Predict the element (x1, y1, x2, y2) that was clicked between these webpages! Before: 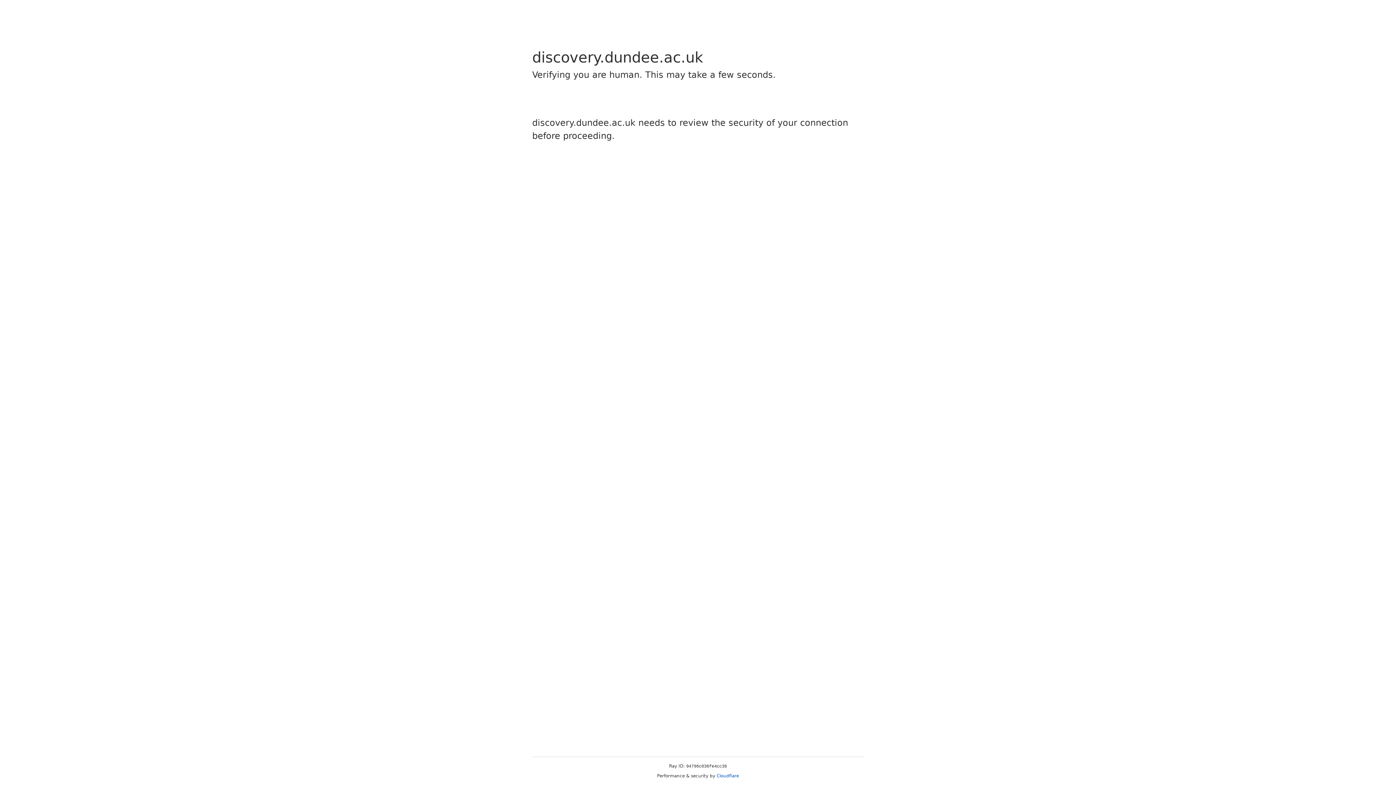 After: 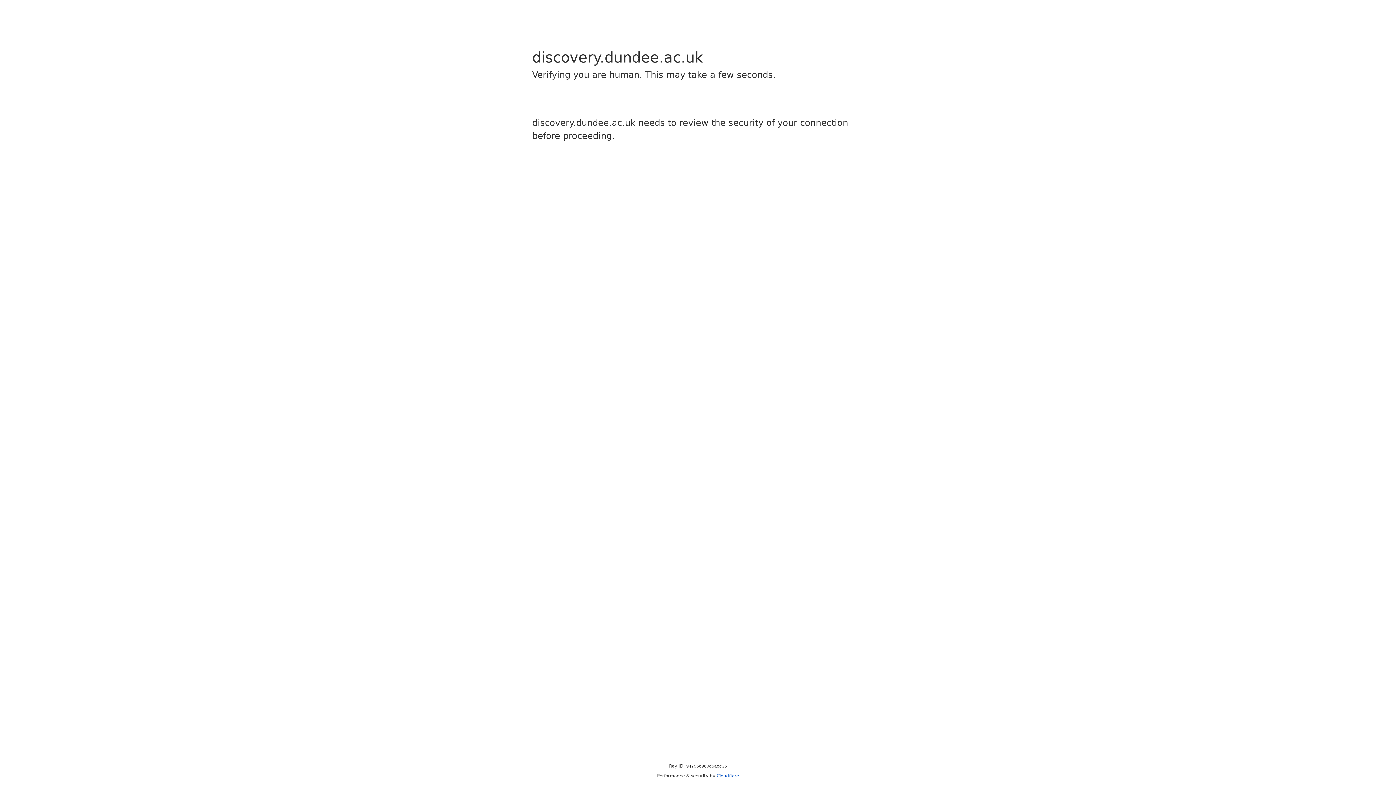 Action: bbox: (716, 773, 739, 778) label: Cloudflare